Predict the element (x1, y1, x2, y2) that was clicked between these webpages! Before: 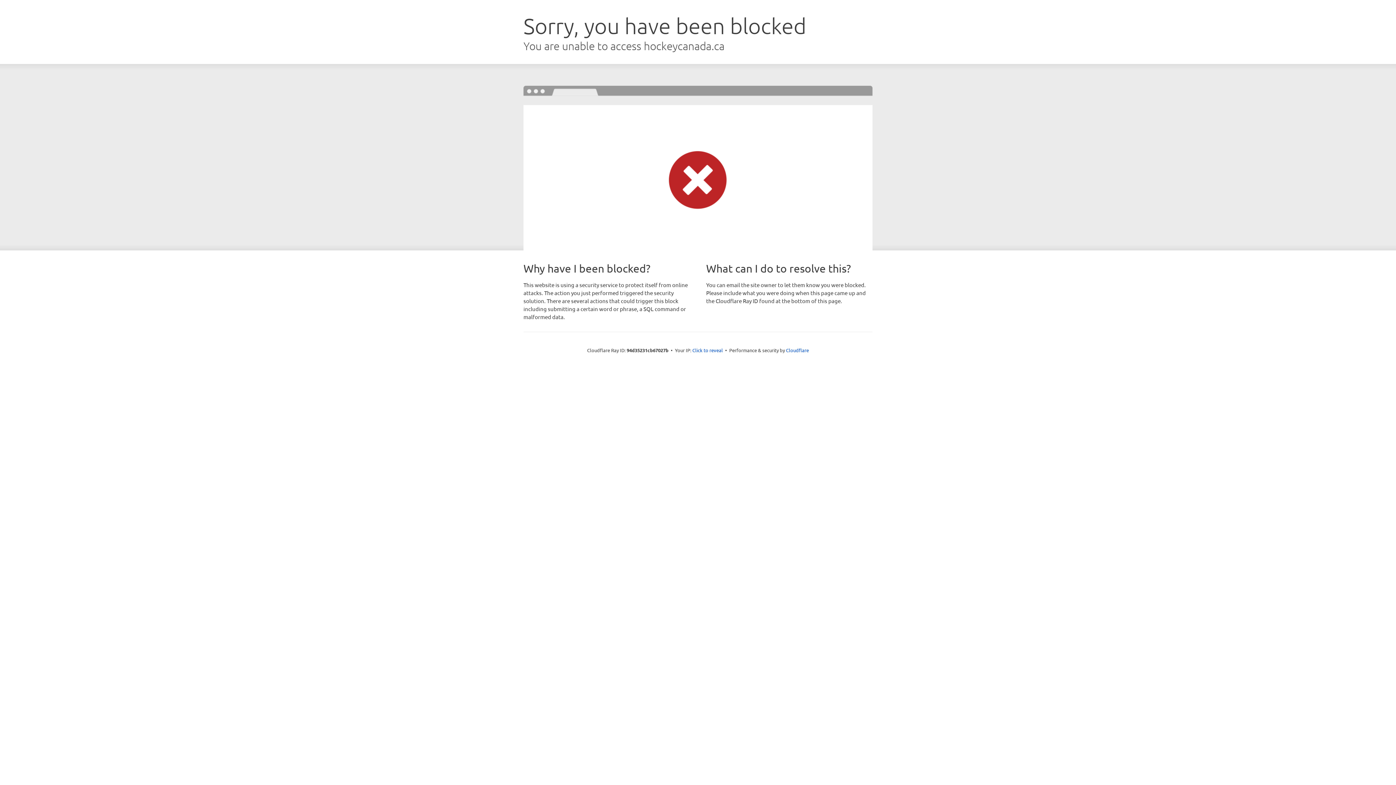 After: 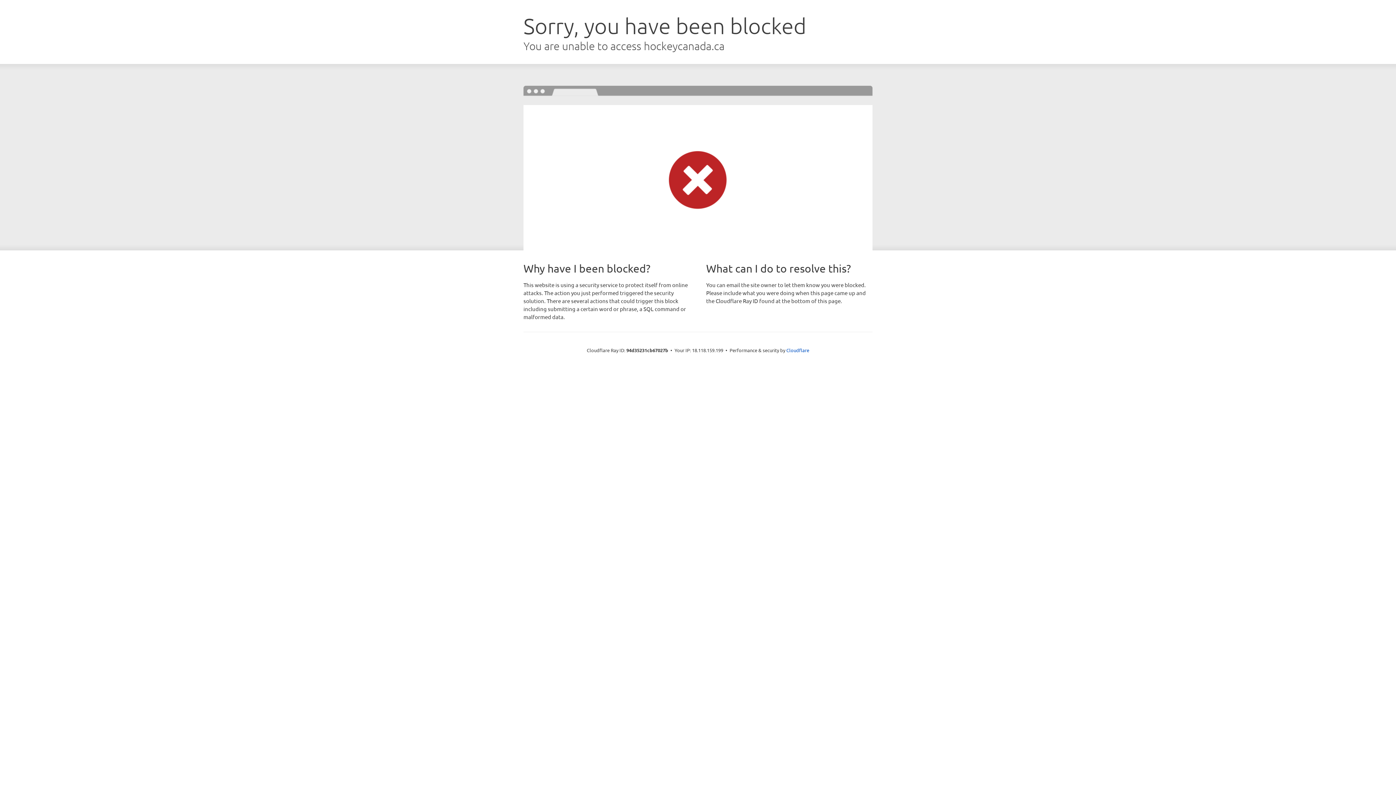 Action: bbox: (692, 346, 723, 353) label: Click to reveal